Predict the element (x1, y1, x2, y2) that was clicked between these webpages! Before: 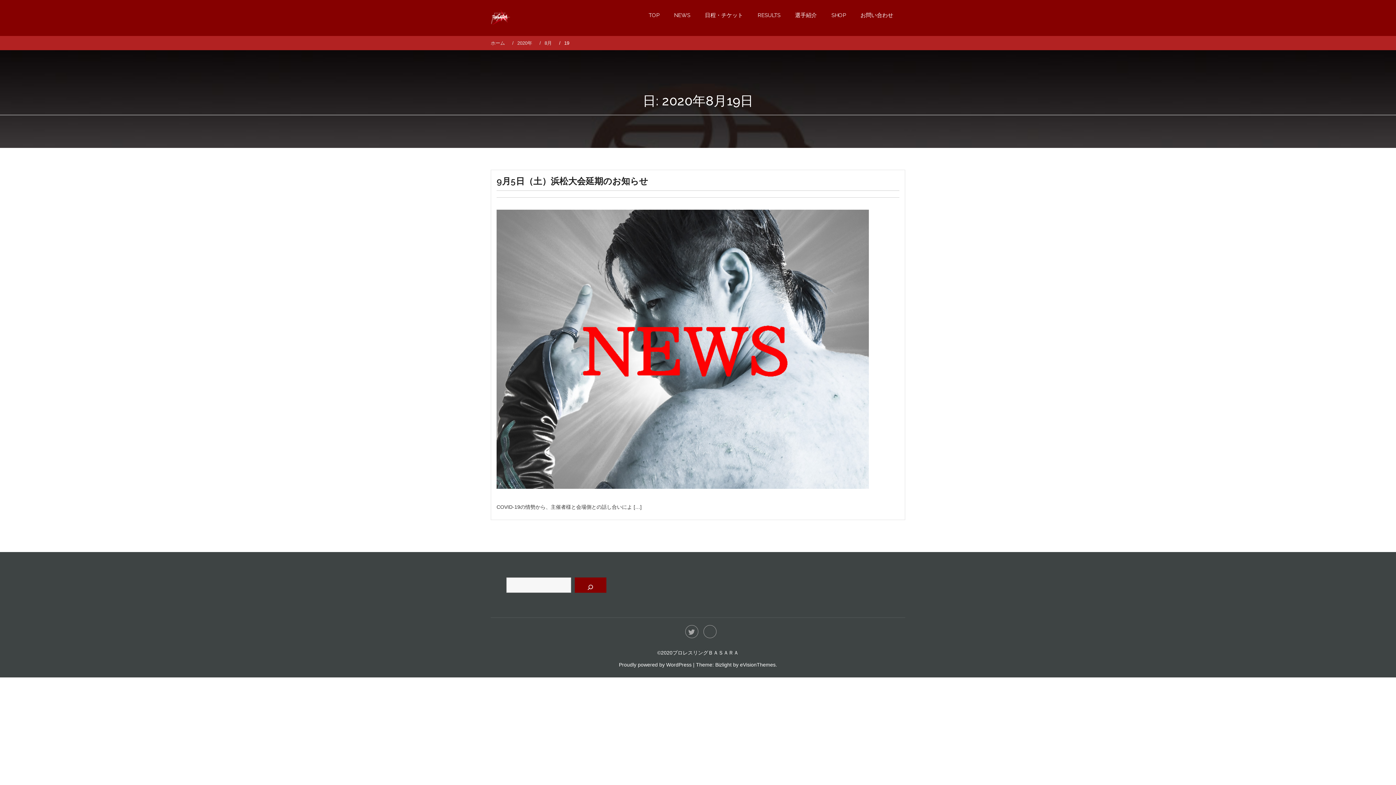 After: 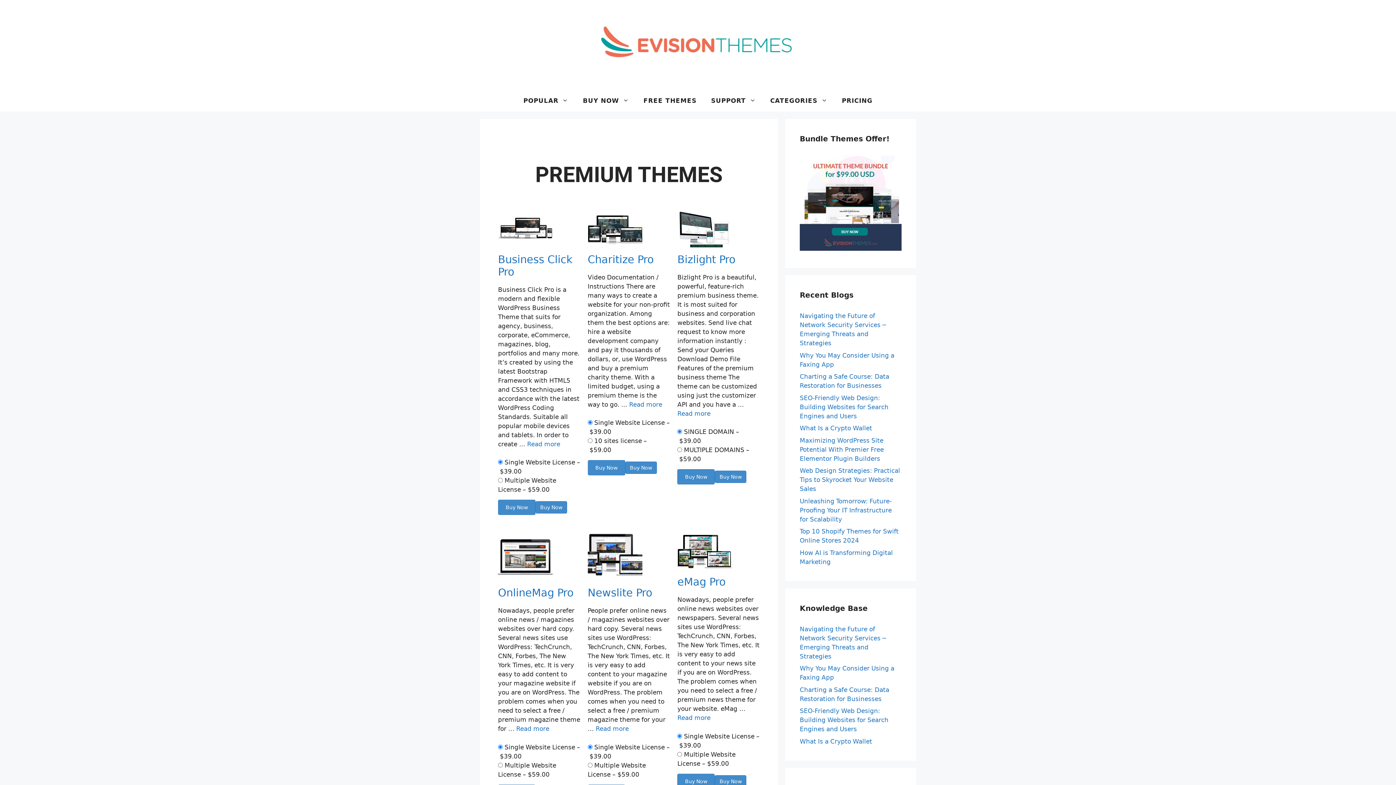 Action: bbox: (740, 662, 775, 667) label: eVisionThemes